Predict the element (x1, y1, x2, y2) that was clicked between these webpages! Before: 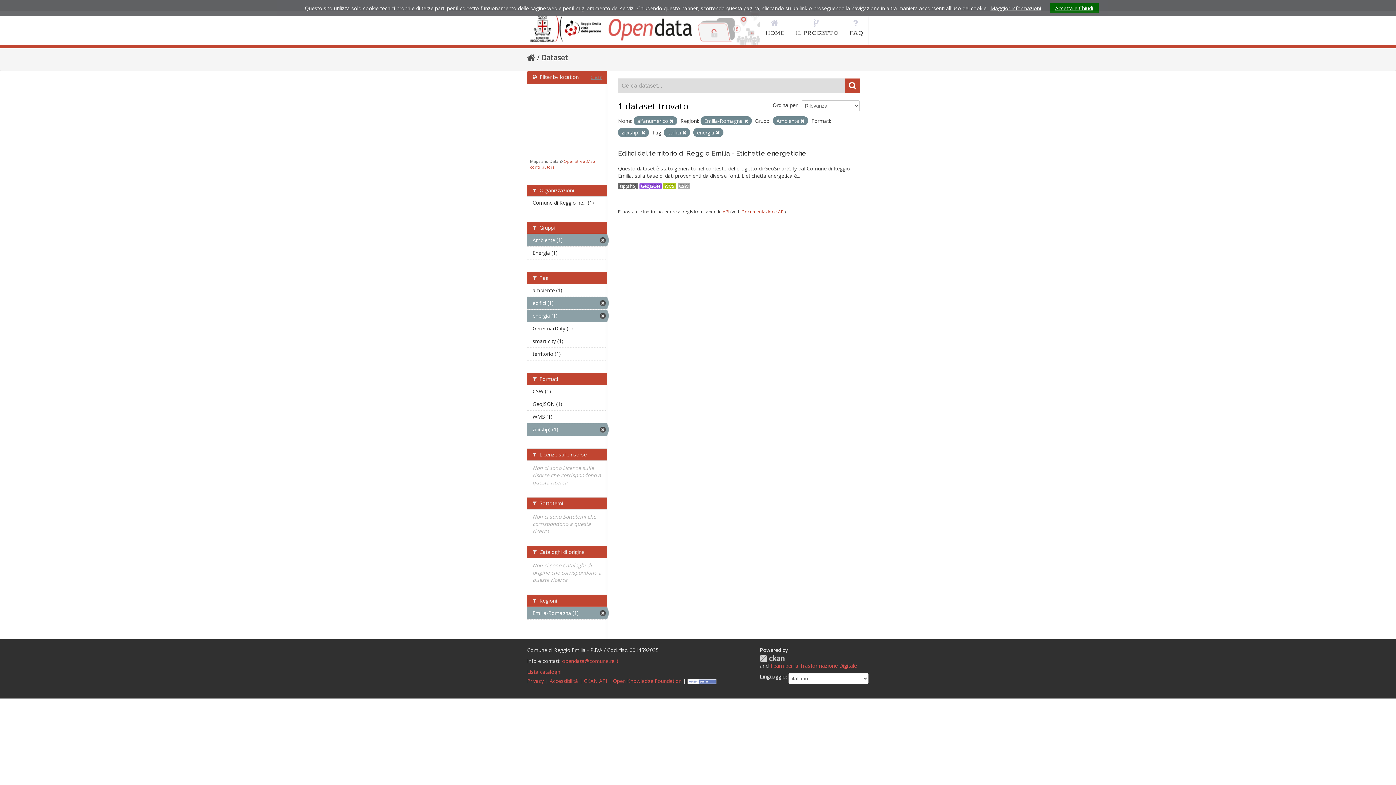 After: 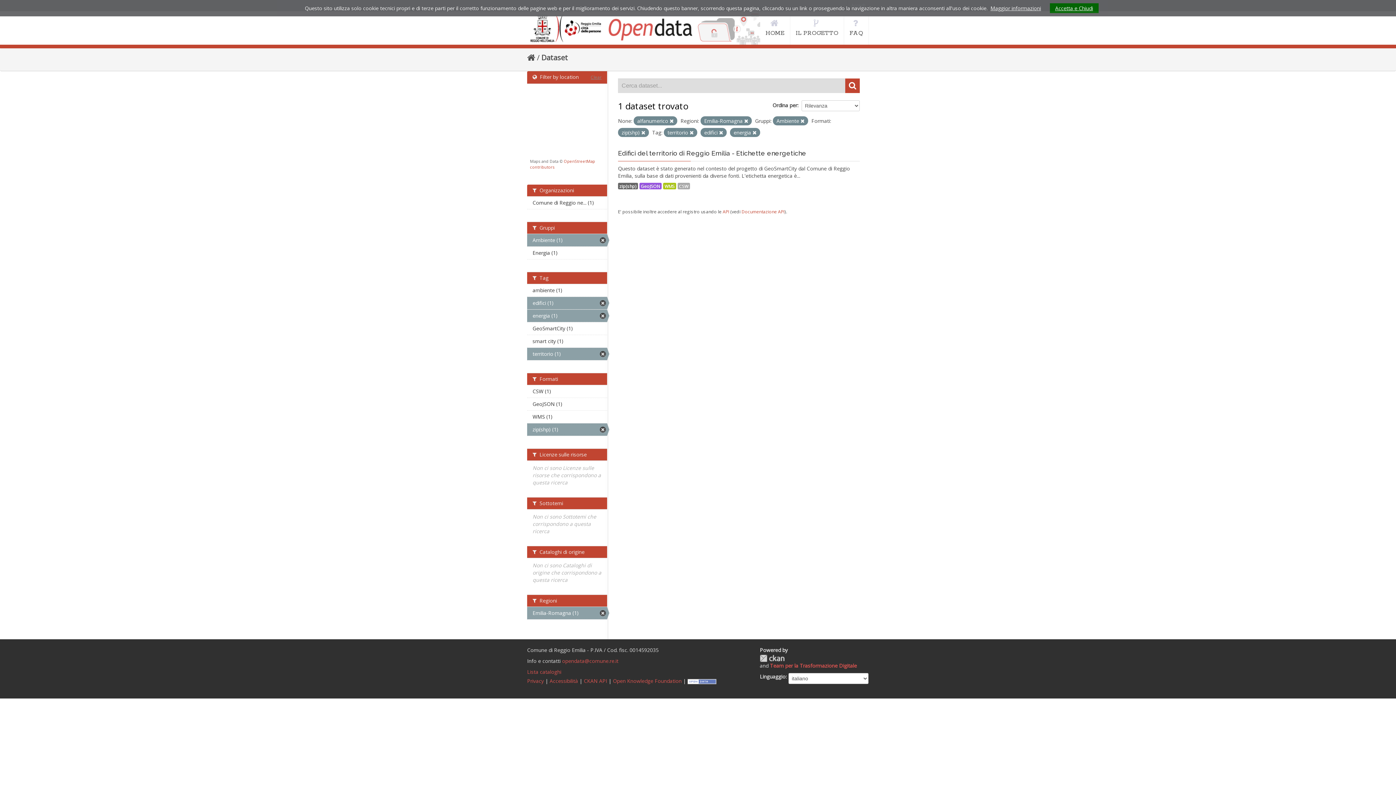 Action: label: territorio (1) bbox: (527, 348, 607, 360)